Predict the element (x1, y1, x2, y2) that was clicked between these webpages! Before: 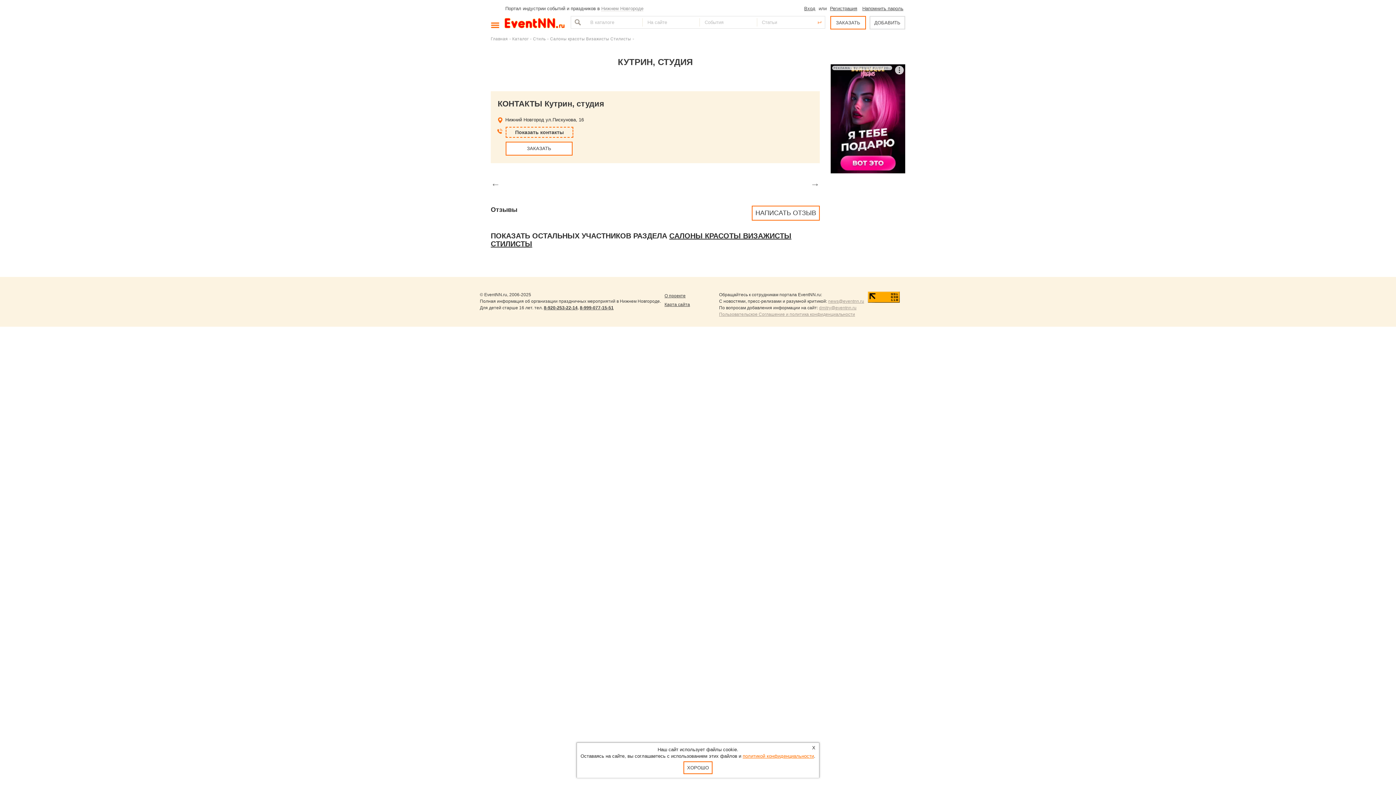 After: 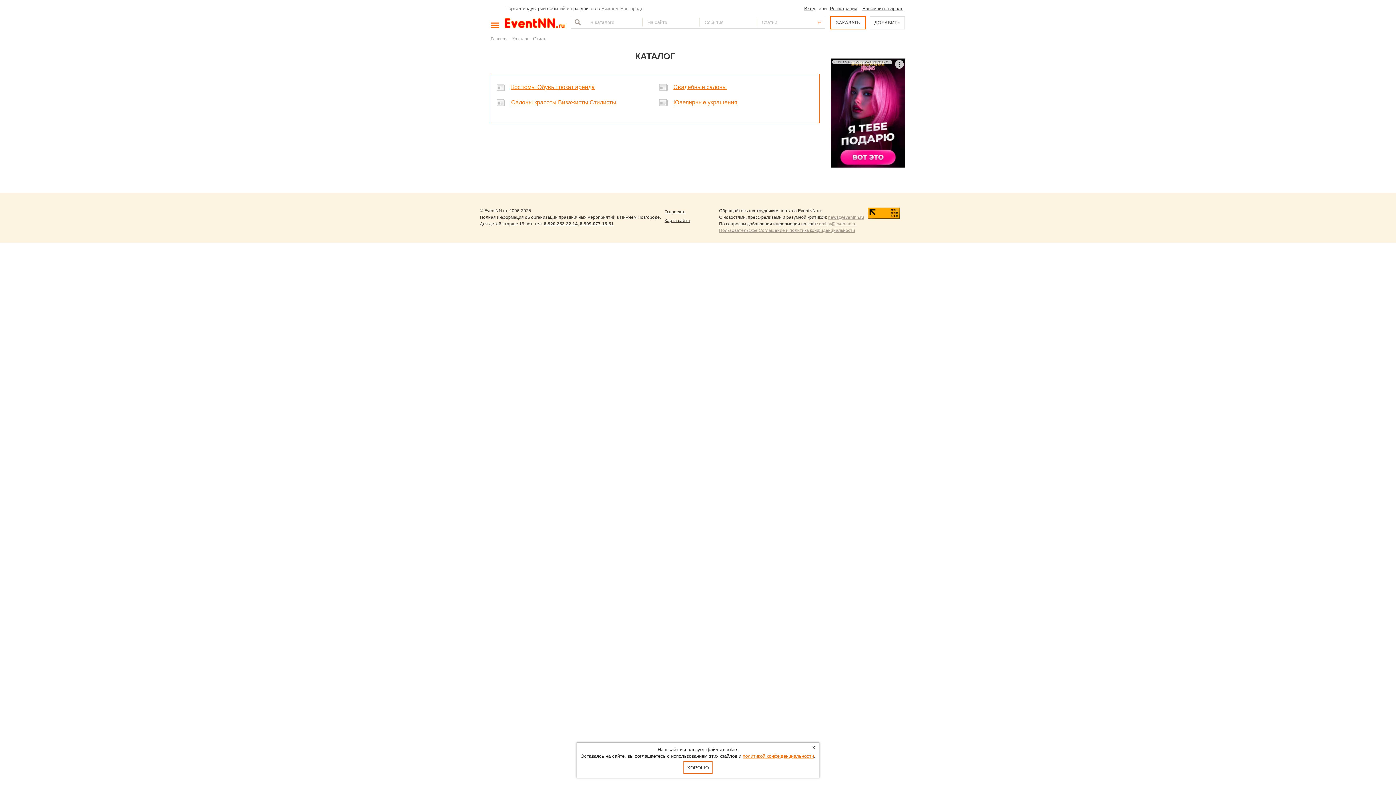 Action: label: Стиль bbox: (533, 36, 545, 41)